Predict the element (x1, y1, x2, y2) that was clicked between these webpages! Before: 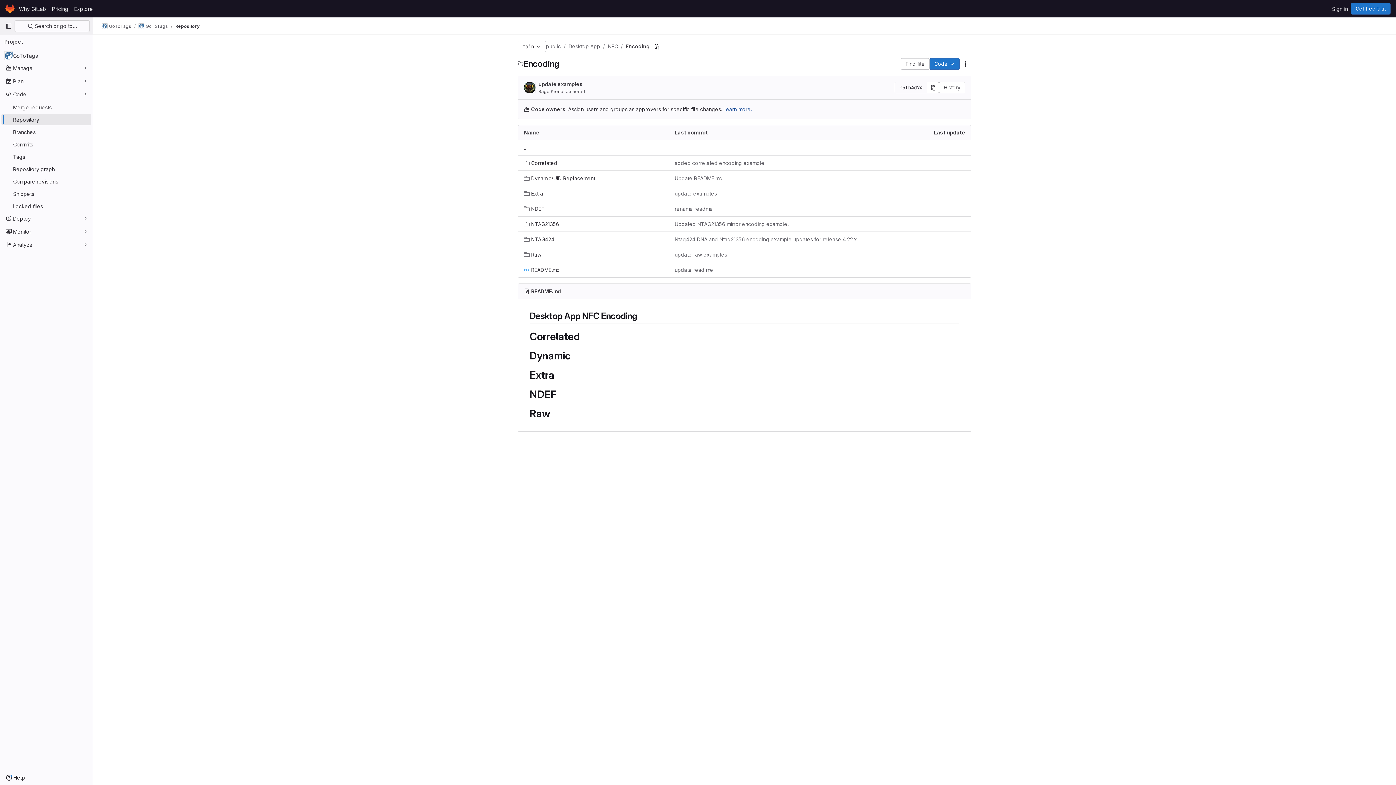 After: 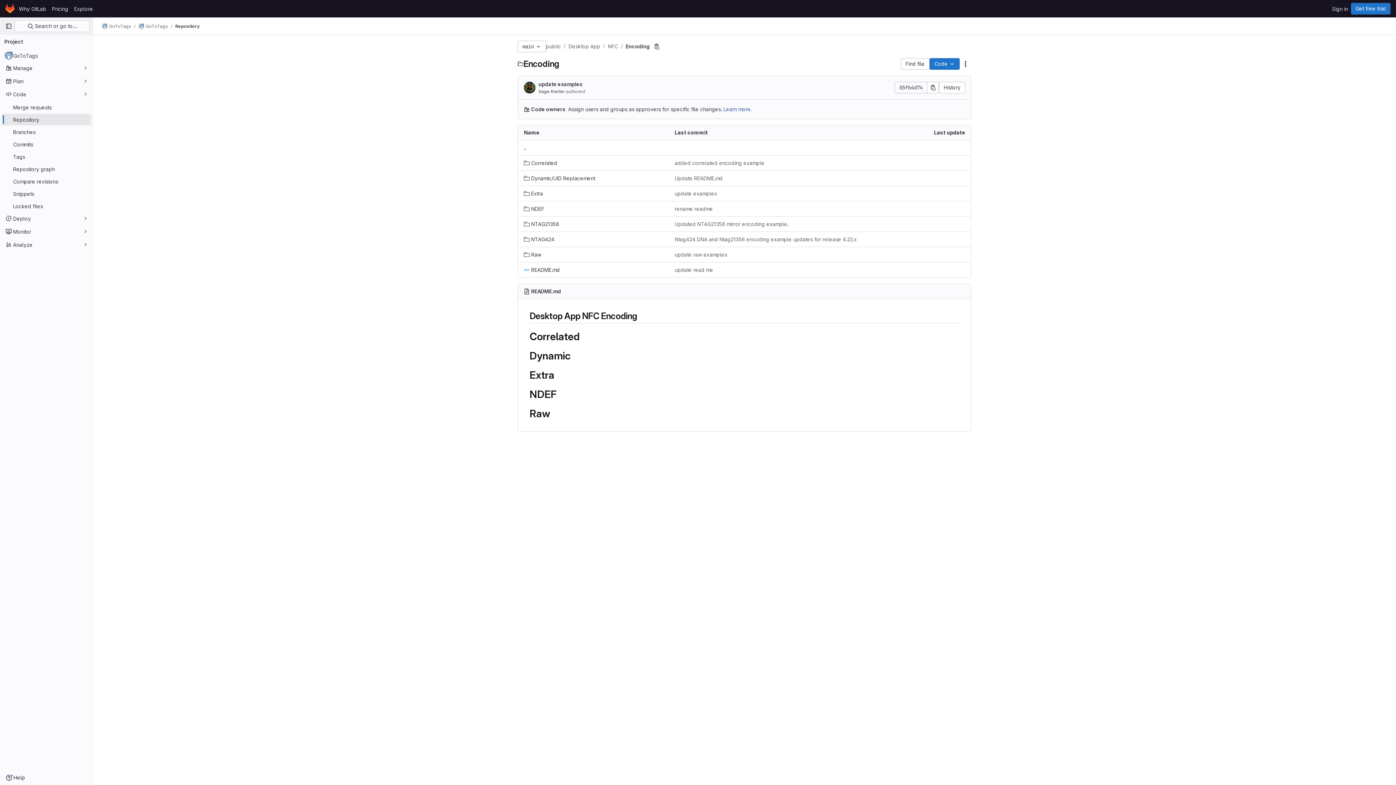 Action: bbox: (175, 23, 199, 29) label: Repository